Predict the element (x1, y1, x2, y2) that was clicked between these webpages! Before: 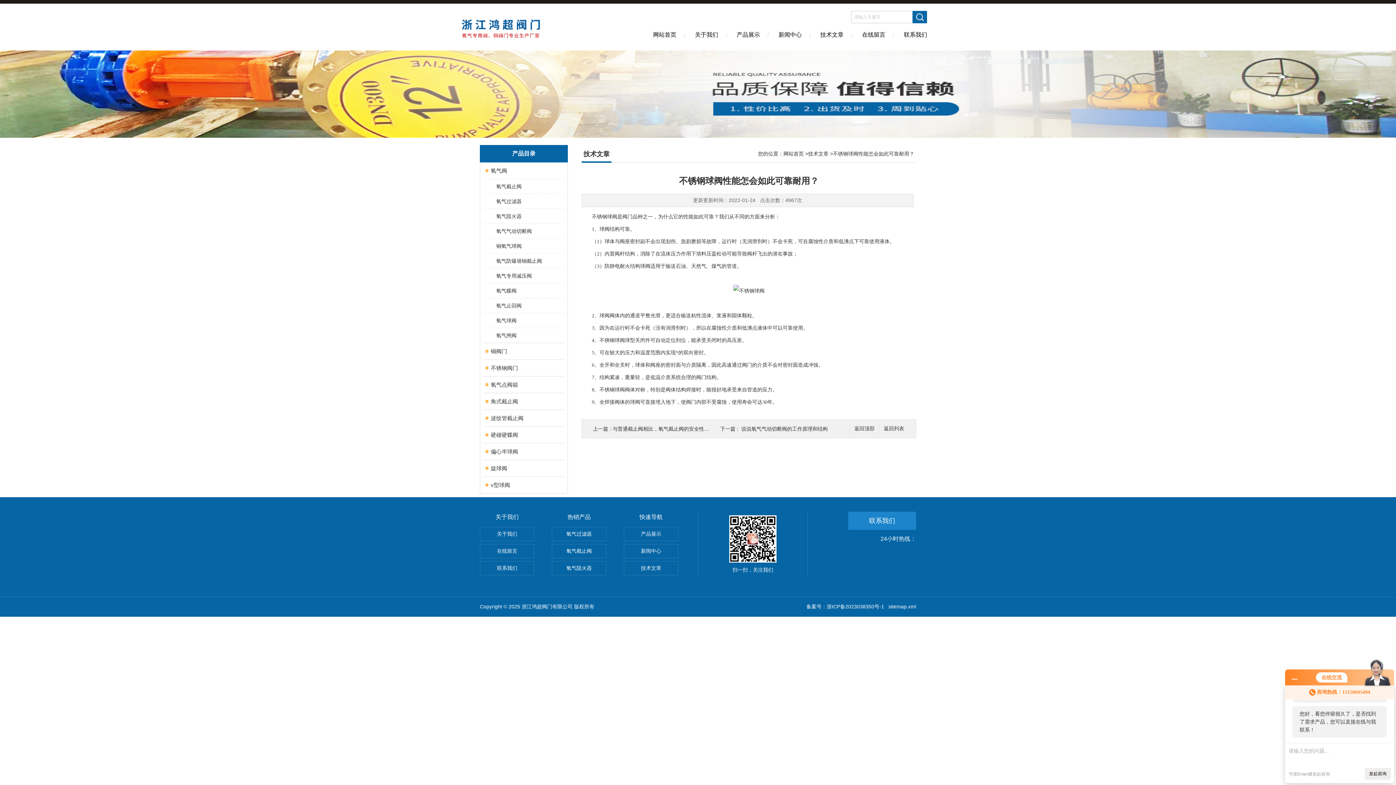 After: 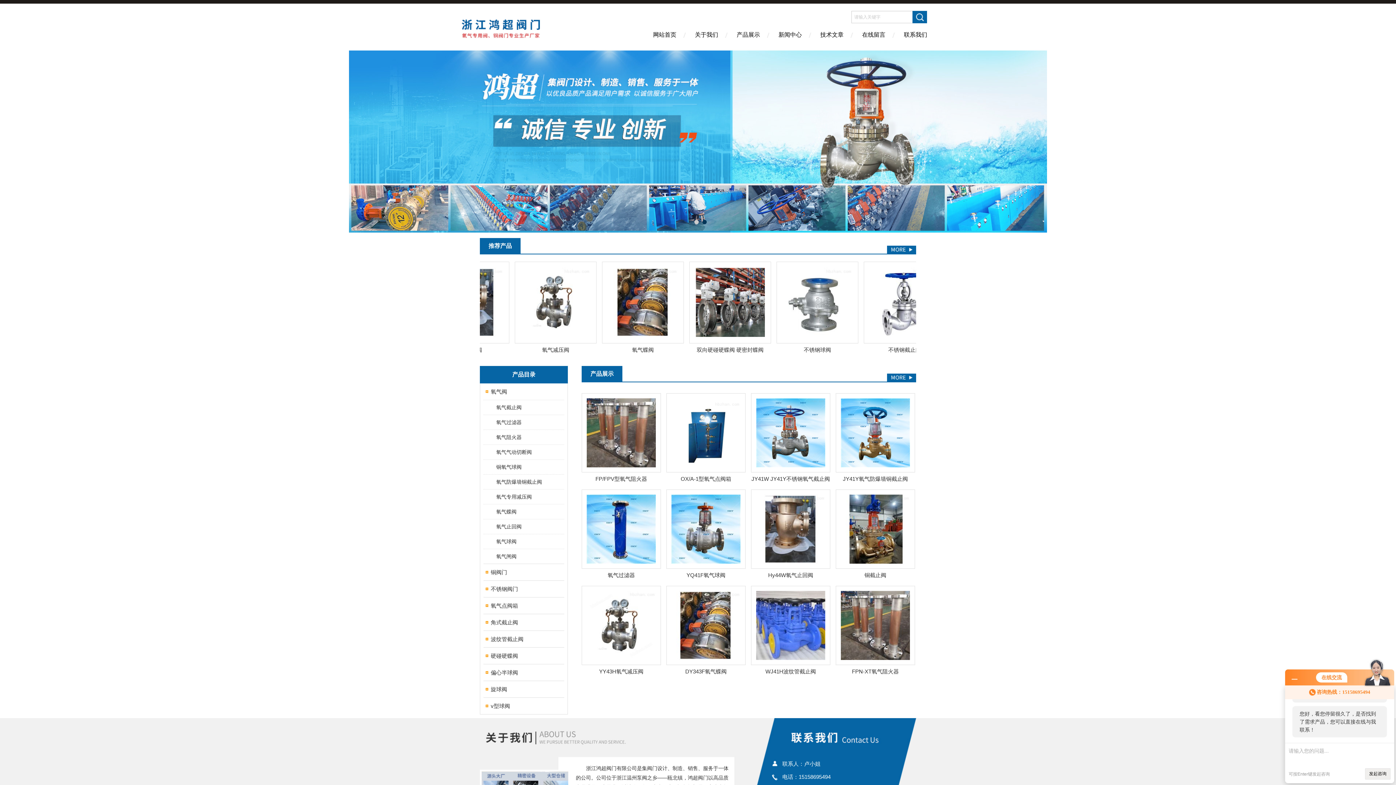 Action: bbox: (461, 42, 610, 48)